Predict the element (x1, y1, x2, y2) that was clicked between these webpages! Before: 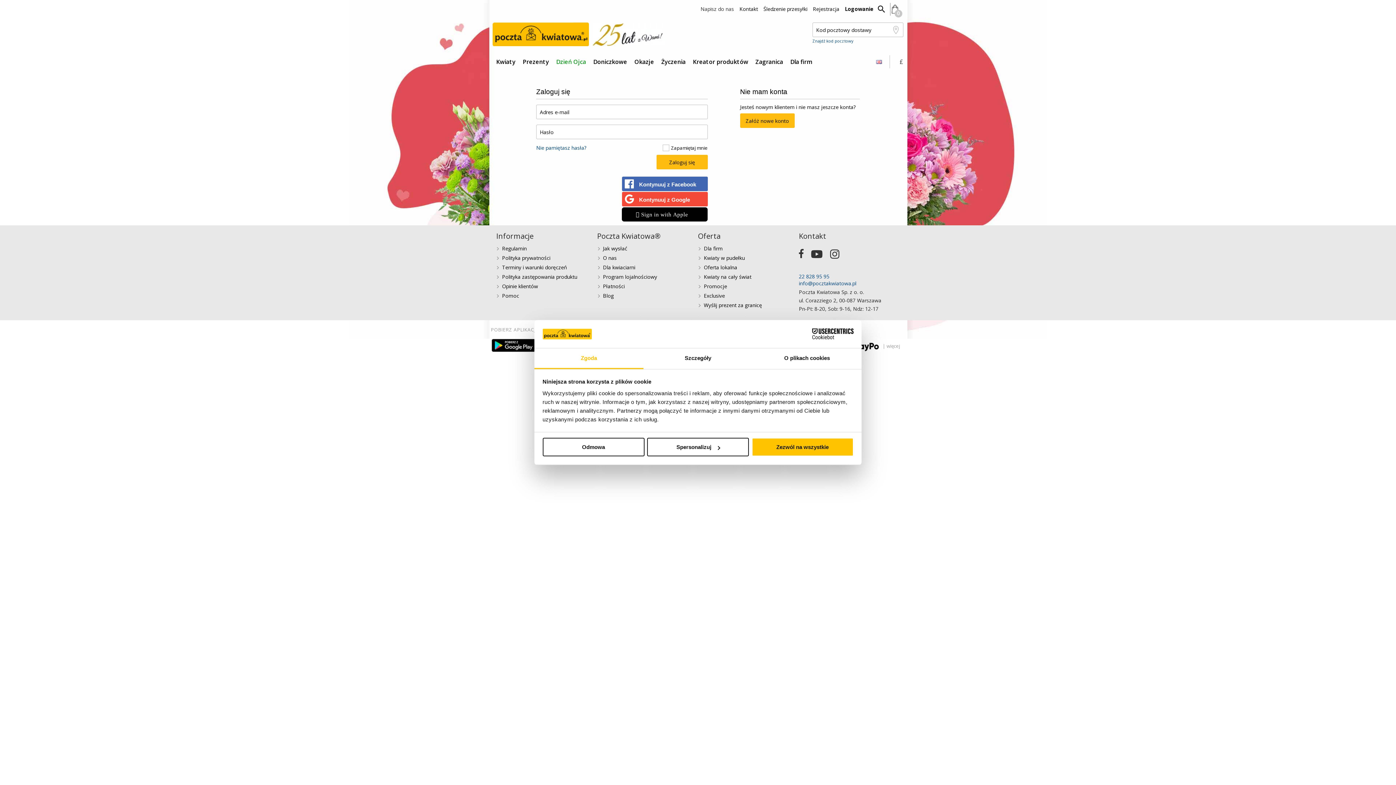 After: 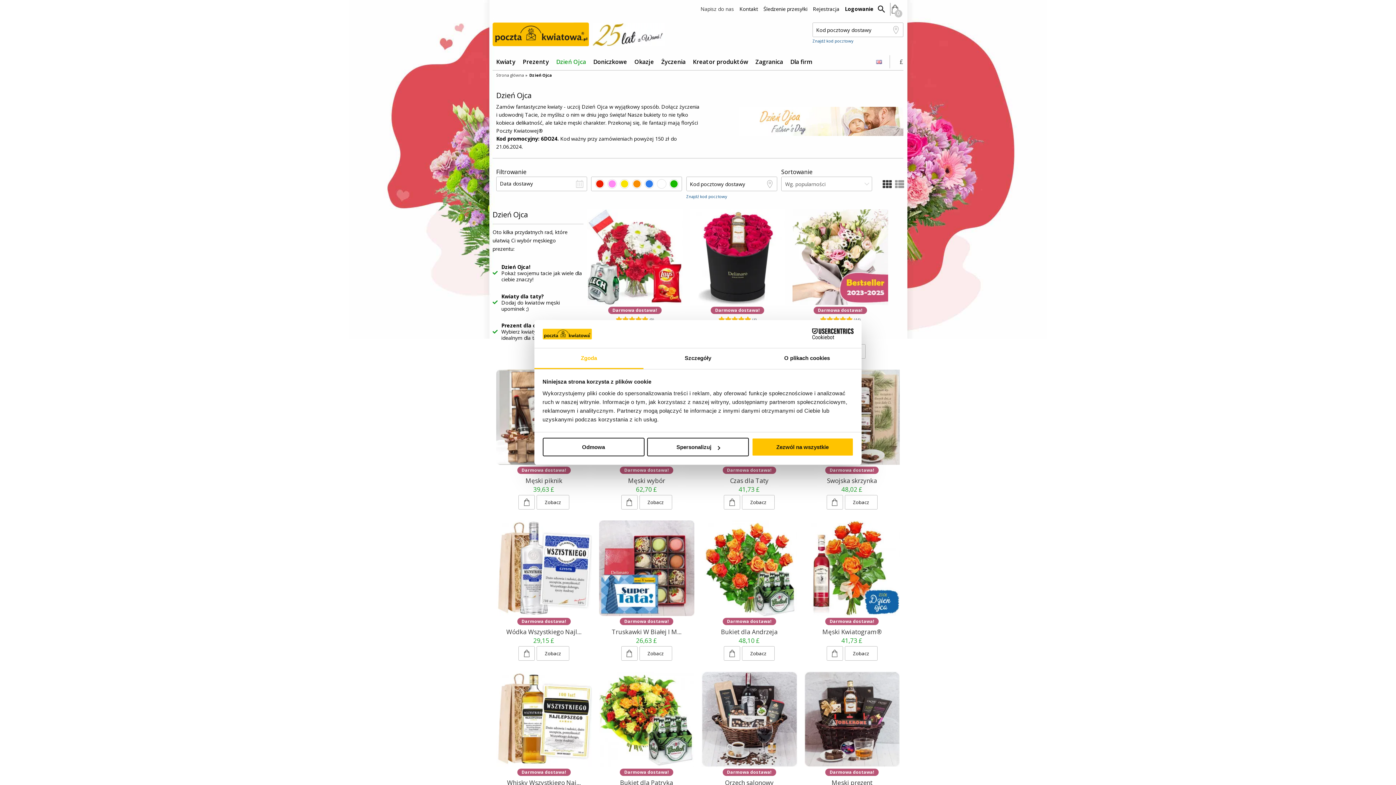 Action: bbox: (556, 57, 586, 65) label: Dzień Ojca